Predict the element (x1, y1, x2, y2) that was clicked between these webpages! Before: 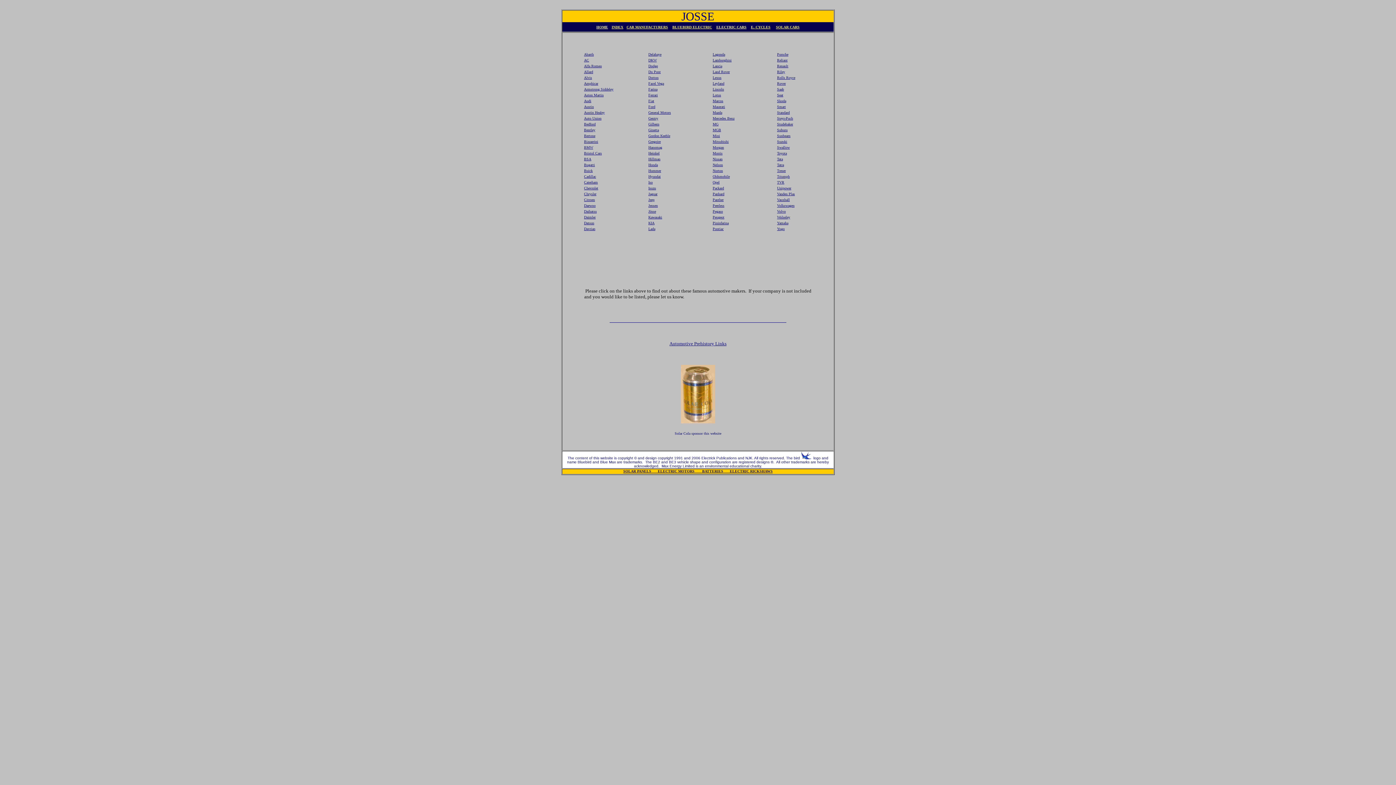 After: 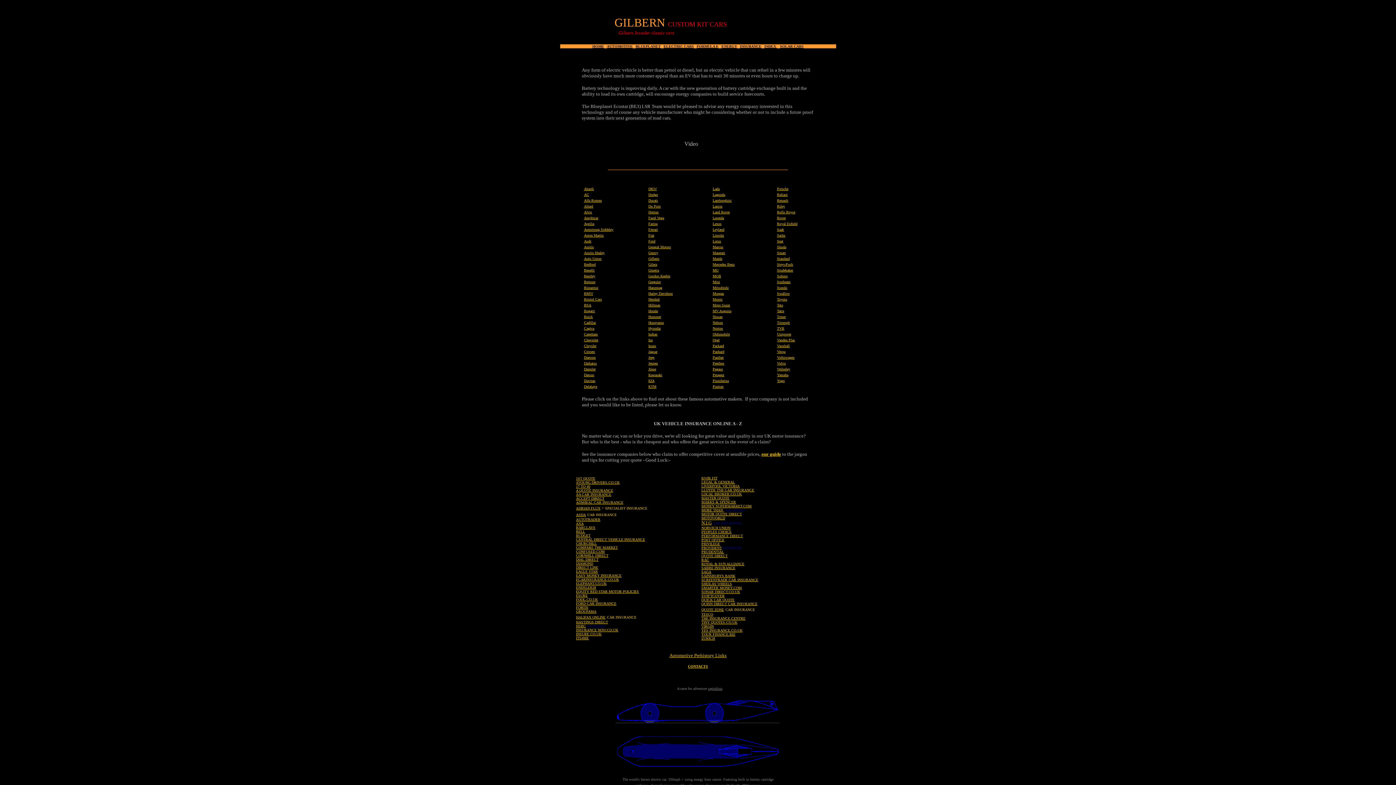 Action: label: Gilbern bbox: (648, 120, 659, 126)